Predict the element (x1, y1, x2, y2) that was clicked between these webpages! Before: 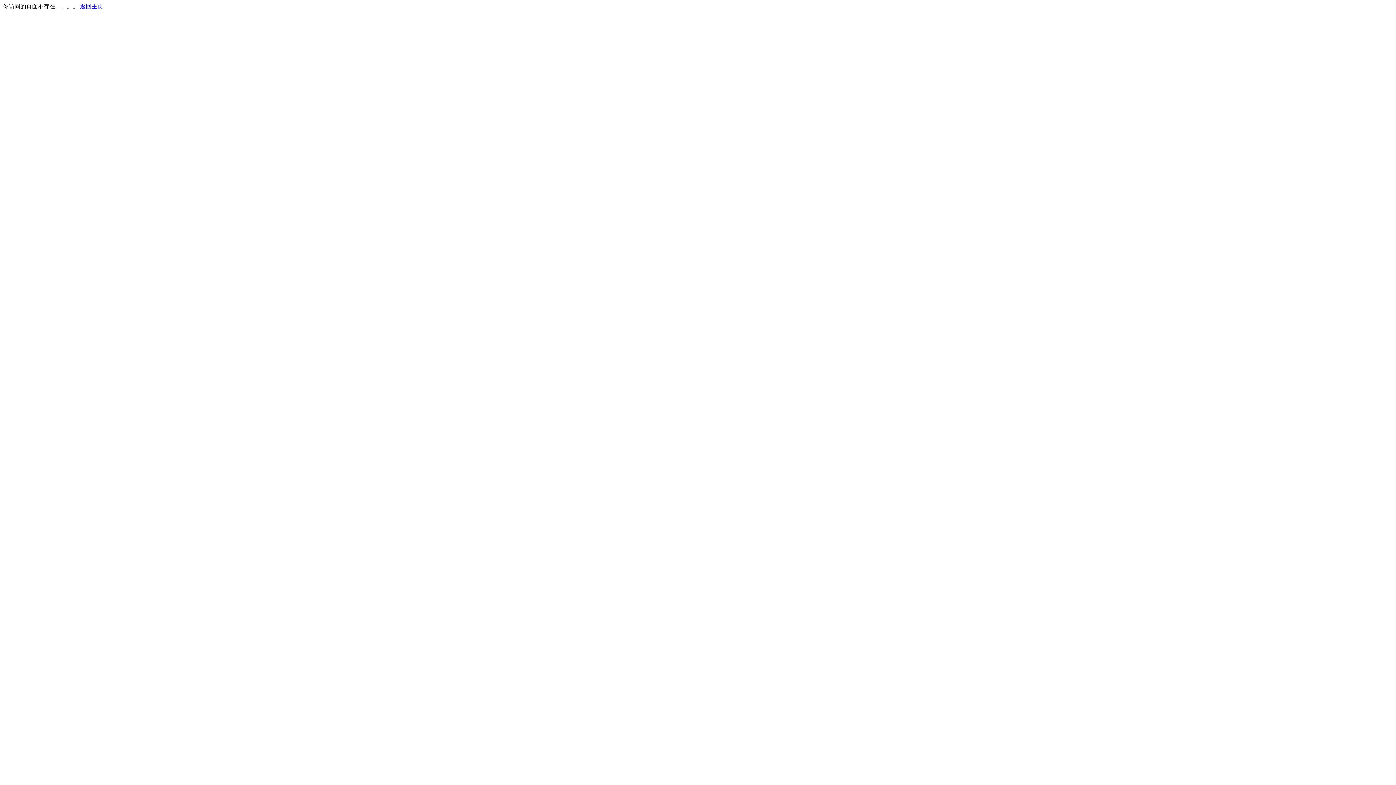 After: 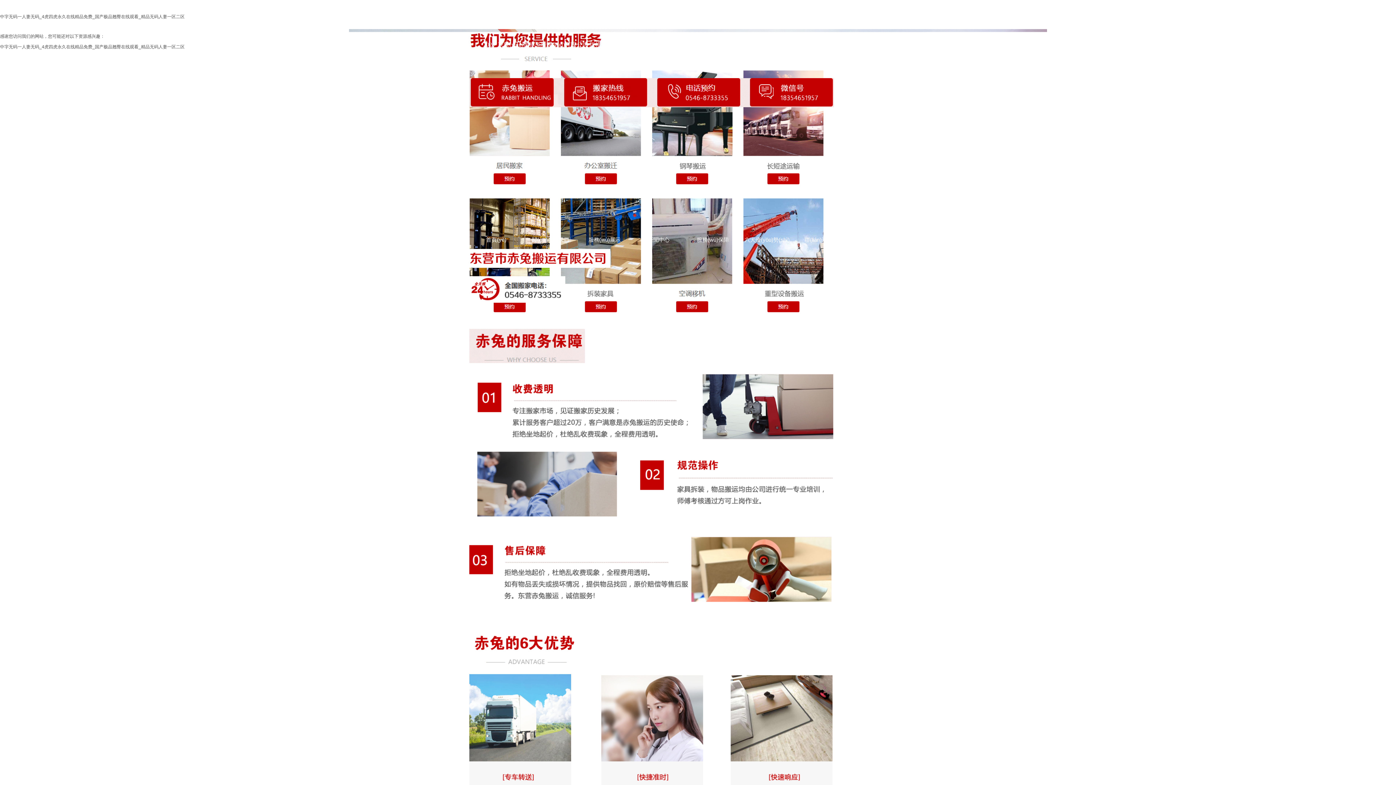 Action: bbox: (80, 3, 103, 9) label: 返回主页